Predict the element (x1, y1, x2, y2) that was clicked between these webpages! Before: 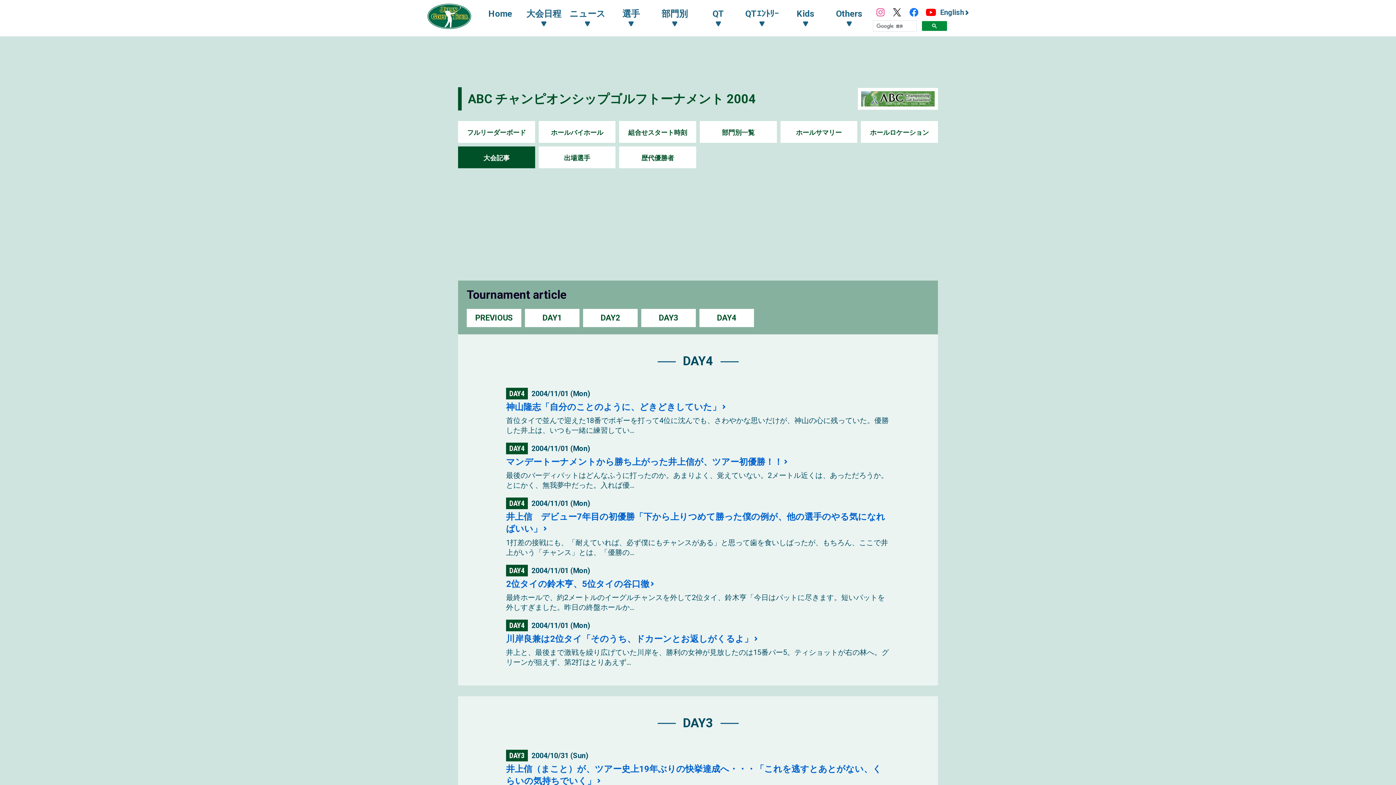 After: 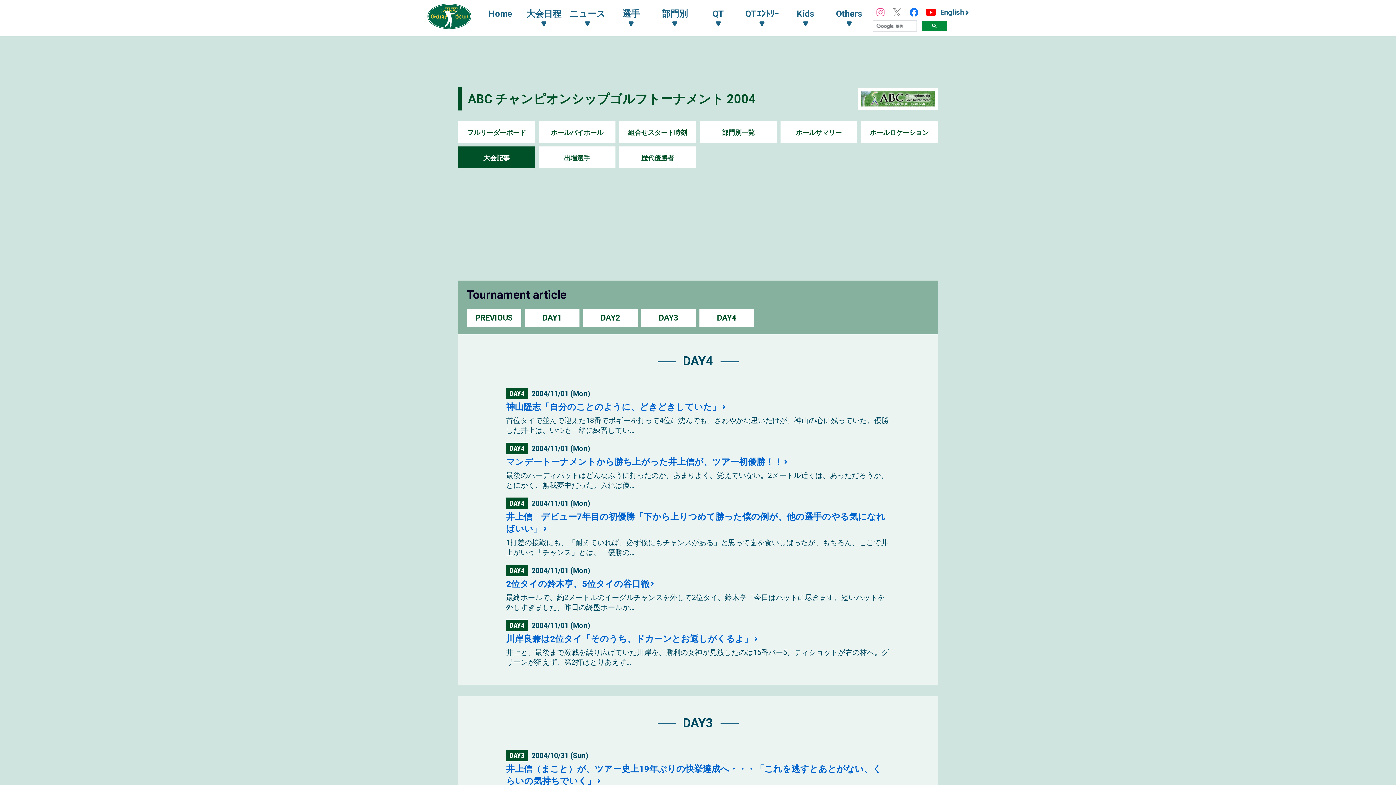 Action: bbox: (888, 4, 905, 20)